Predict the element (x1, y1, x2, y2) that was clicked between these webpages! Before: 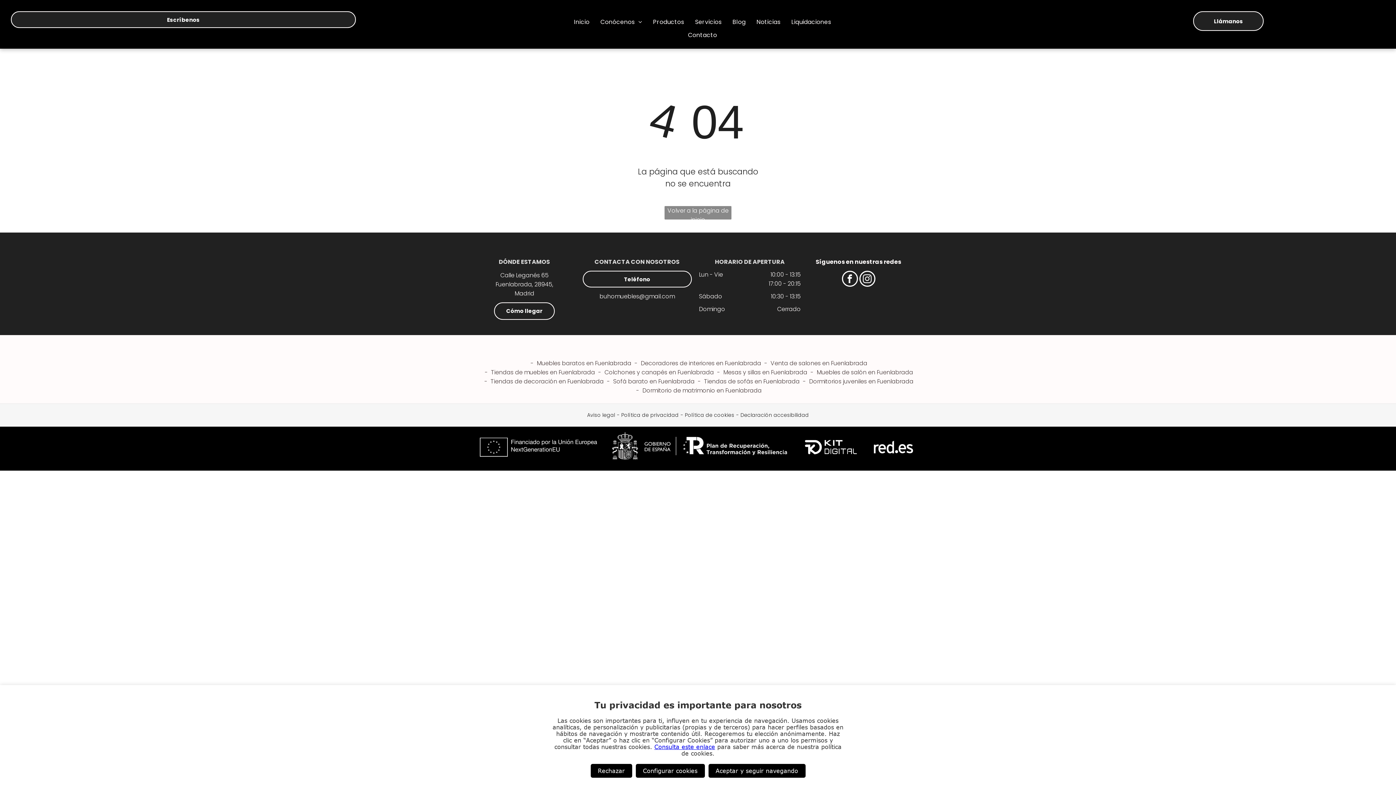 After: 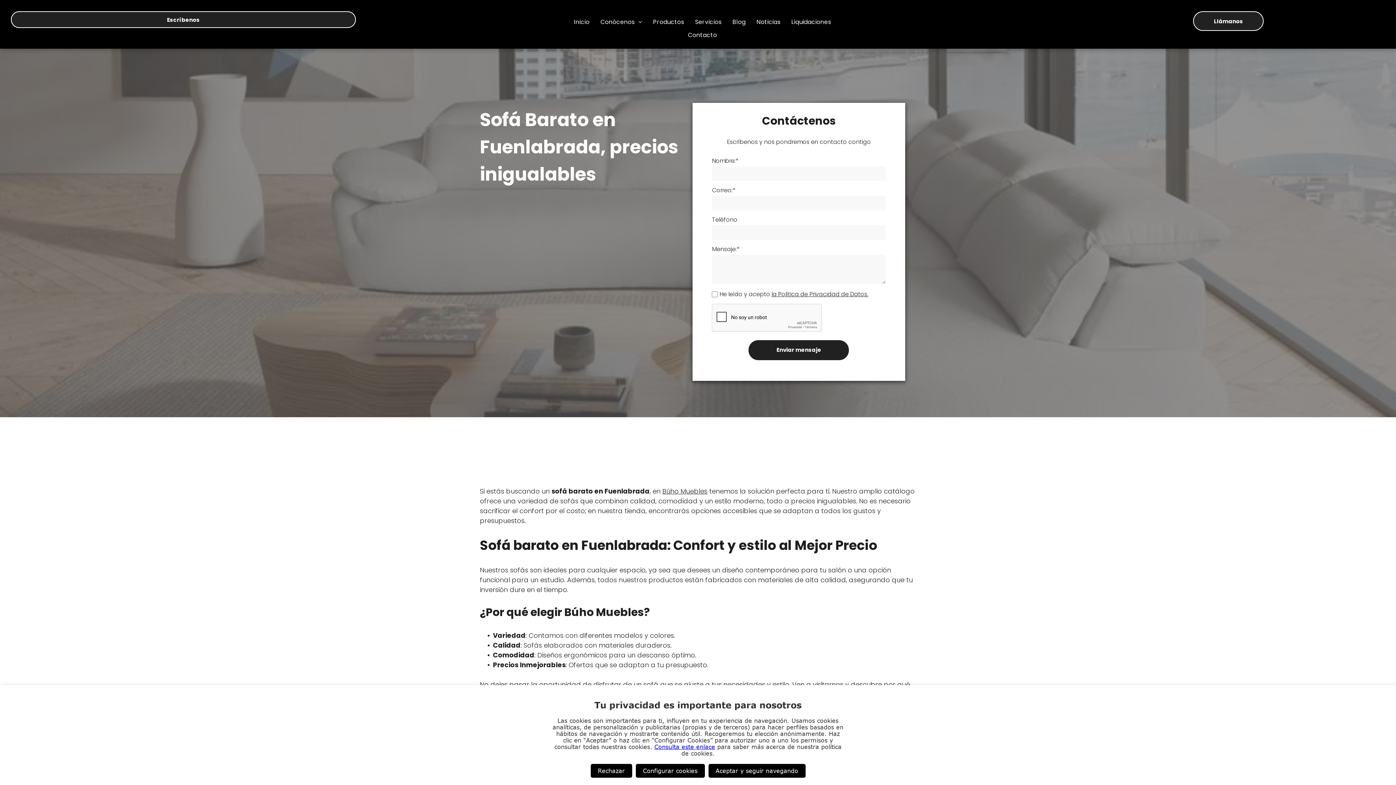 Action: bbox: (605, 377, 694, 385) label:  Sofá barato en Fuenlabrada